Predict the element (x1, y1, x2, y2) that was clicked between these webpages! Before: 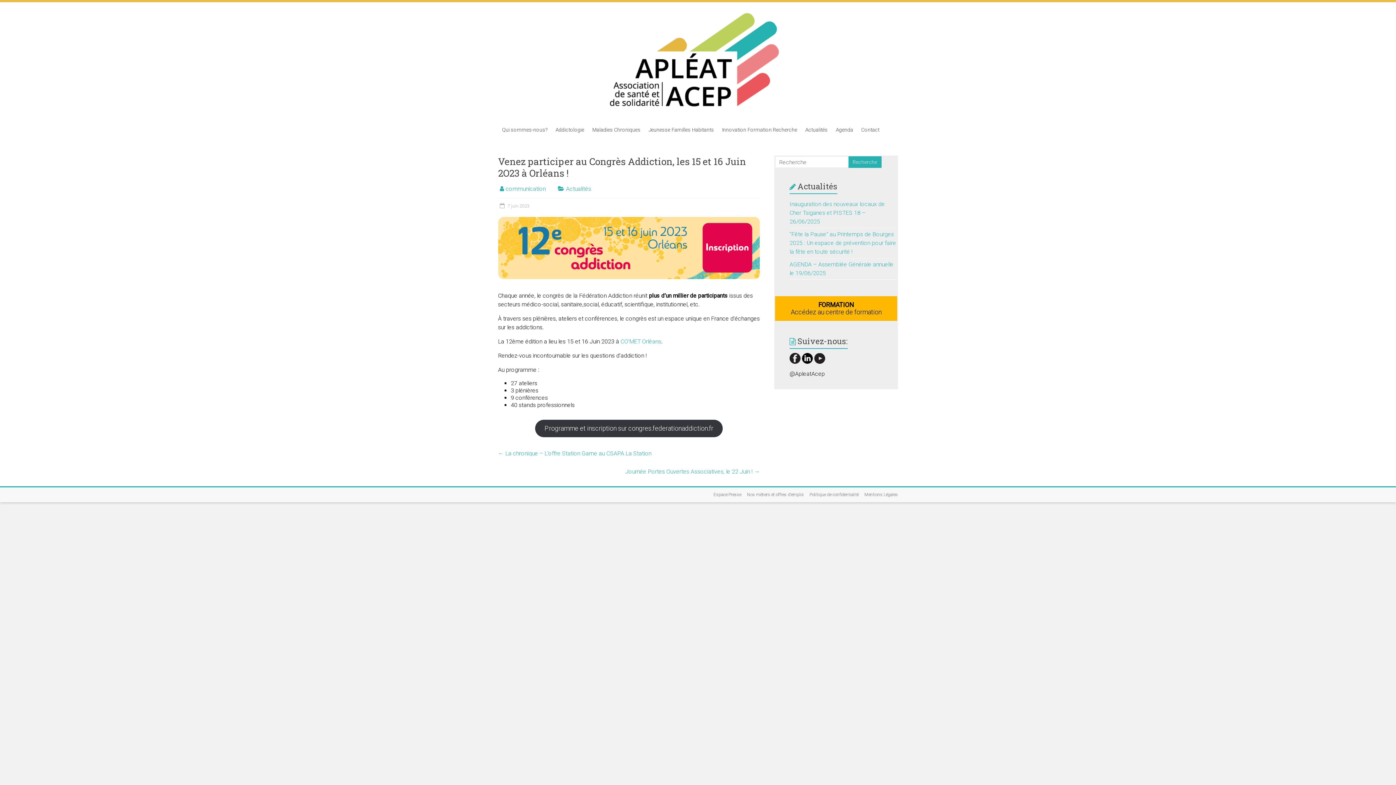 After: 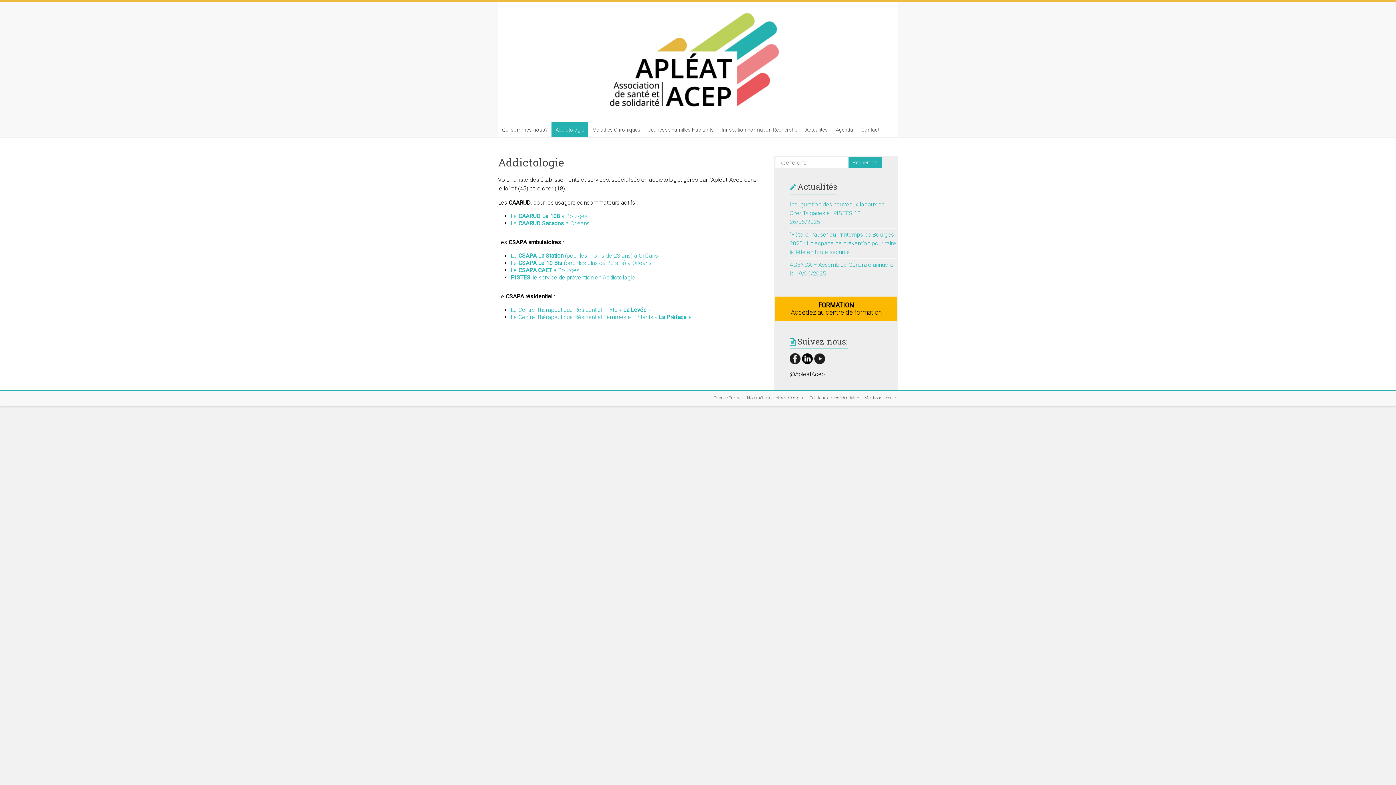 Action: bbox: (551, 122, 588, 137) label: Addictologie